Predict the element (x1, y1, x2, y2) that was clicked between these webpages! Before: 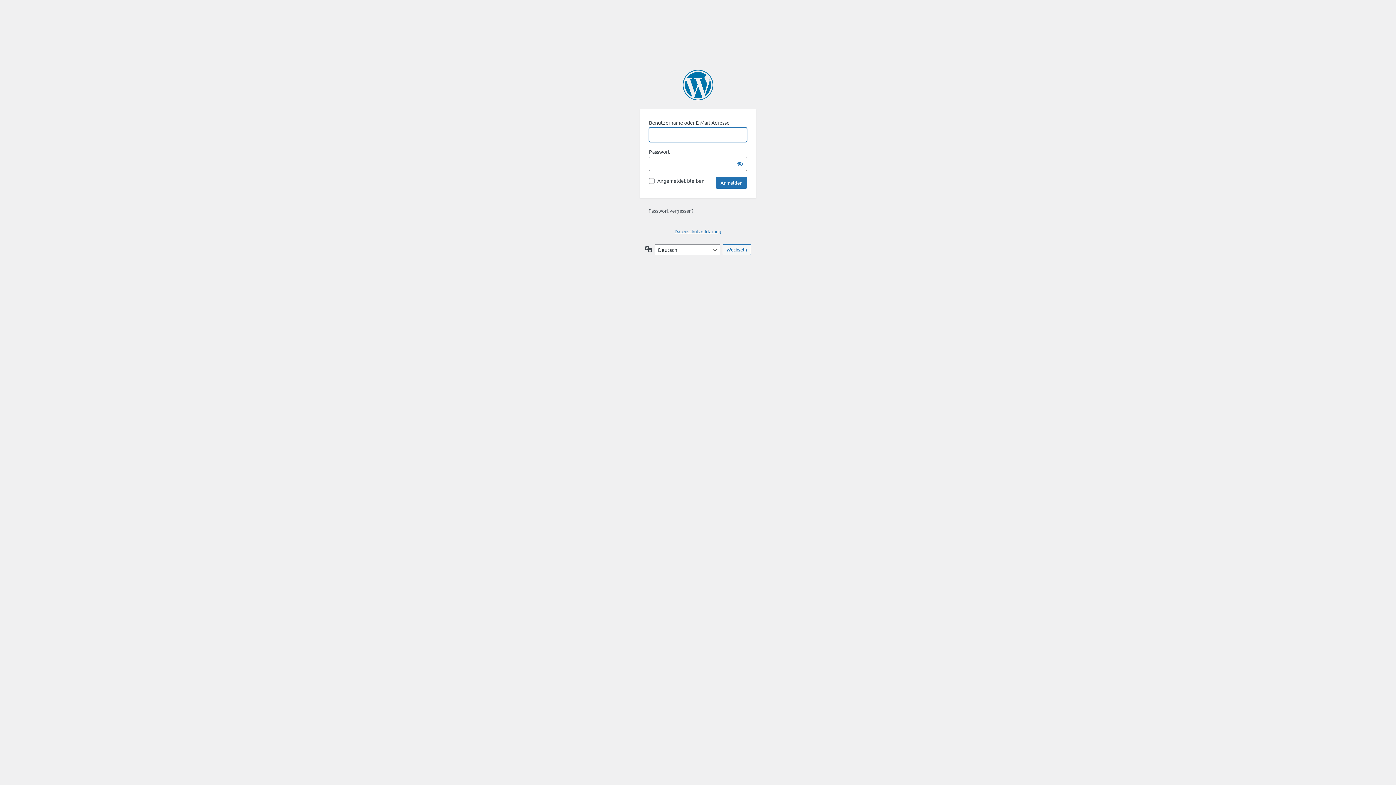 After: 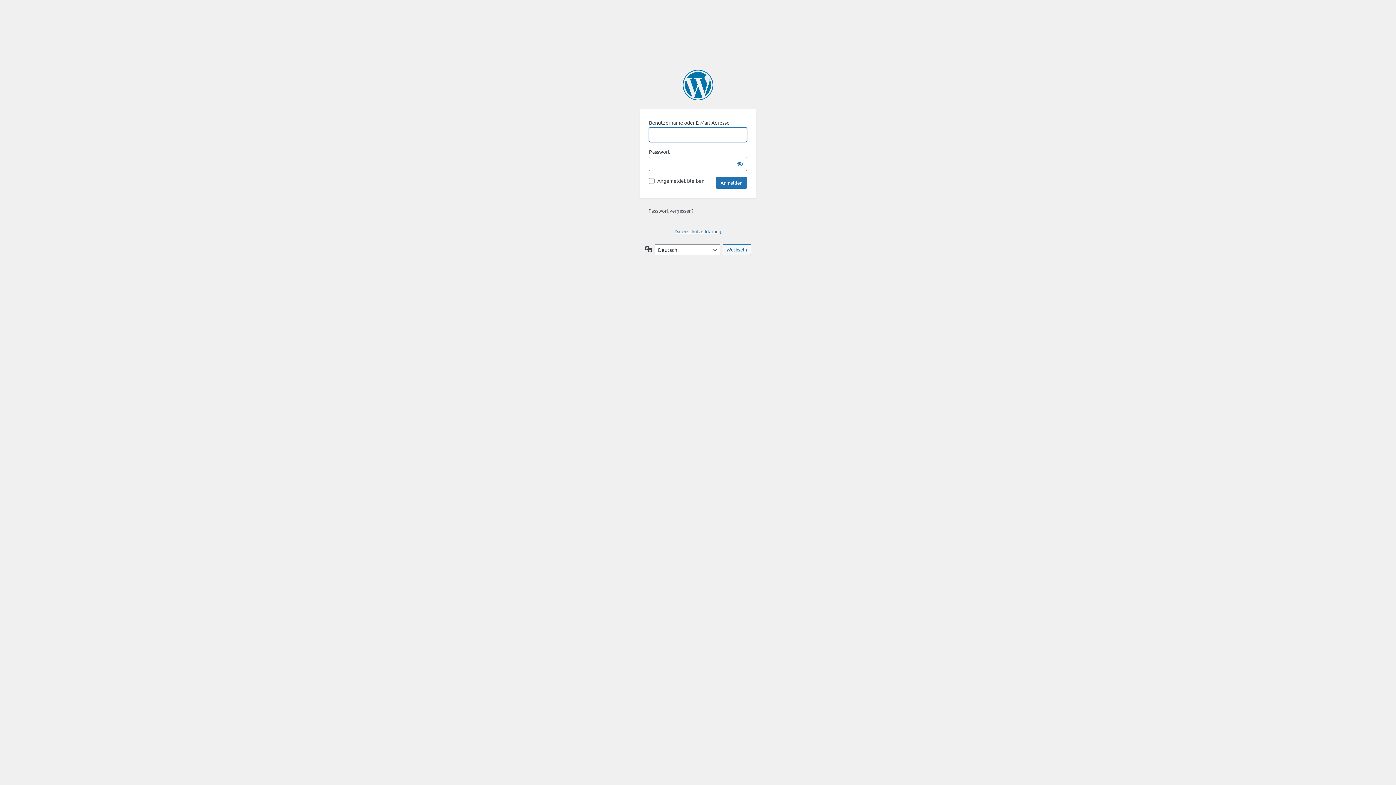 Action: bbox: (674, 228, 721, 234) label: Datenschutzerklärung